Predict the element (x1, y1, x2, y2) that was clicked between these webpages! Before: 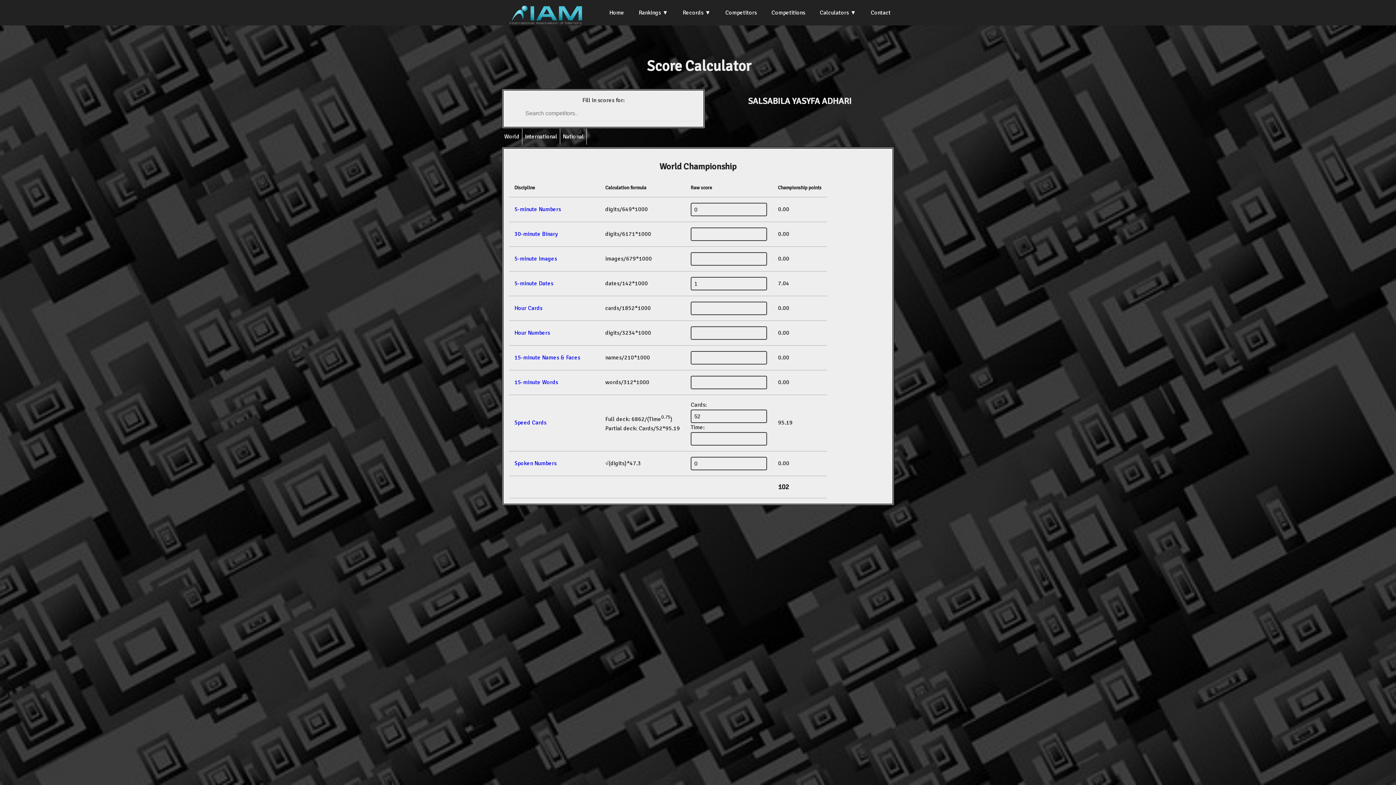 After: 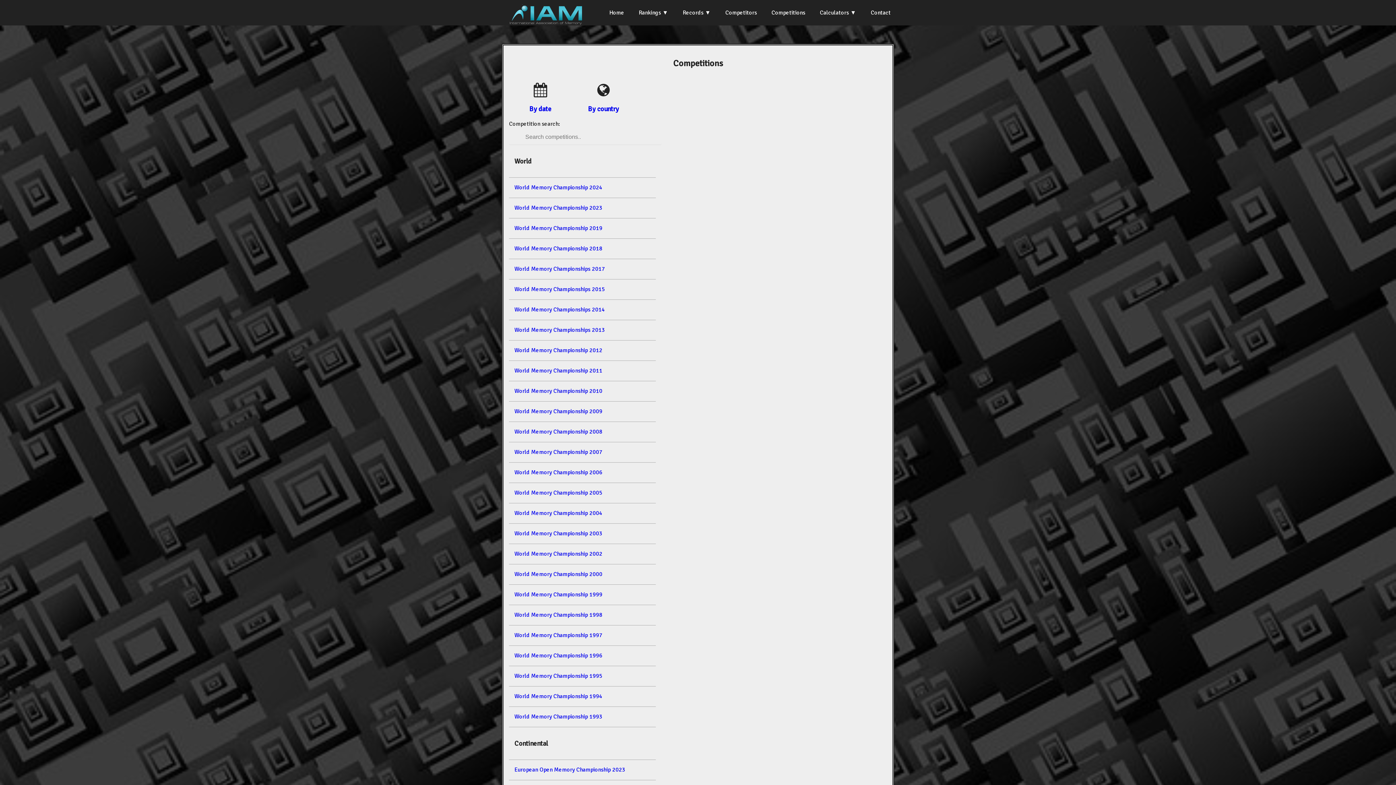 Action: label: Competitions bbox: (764, 0, 812, 25)